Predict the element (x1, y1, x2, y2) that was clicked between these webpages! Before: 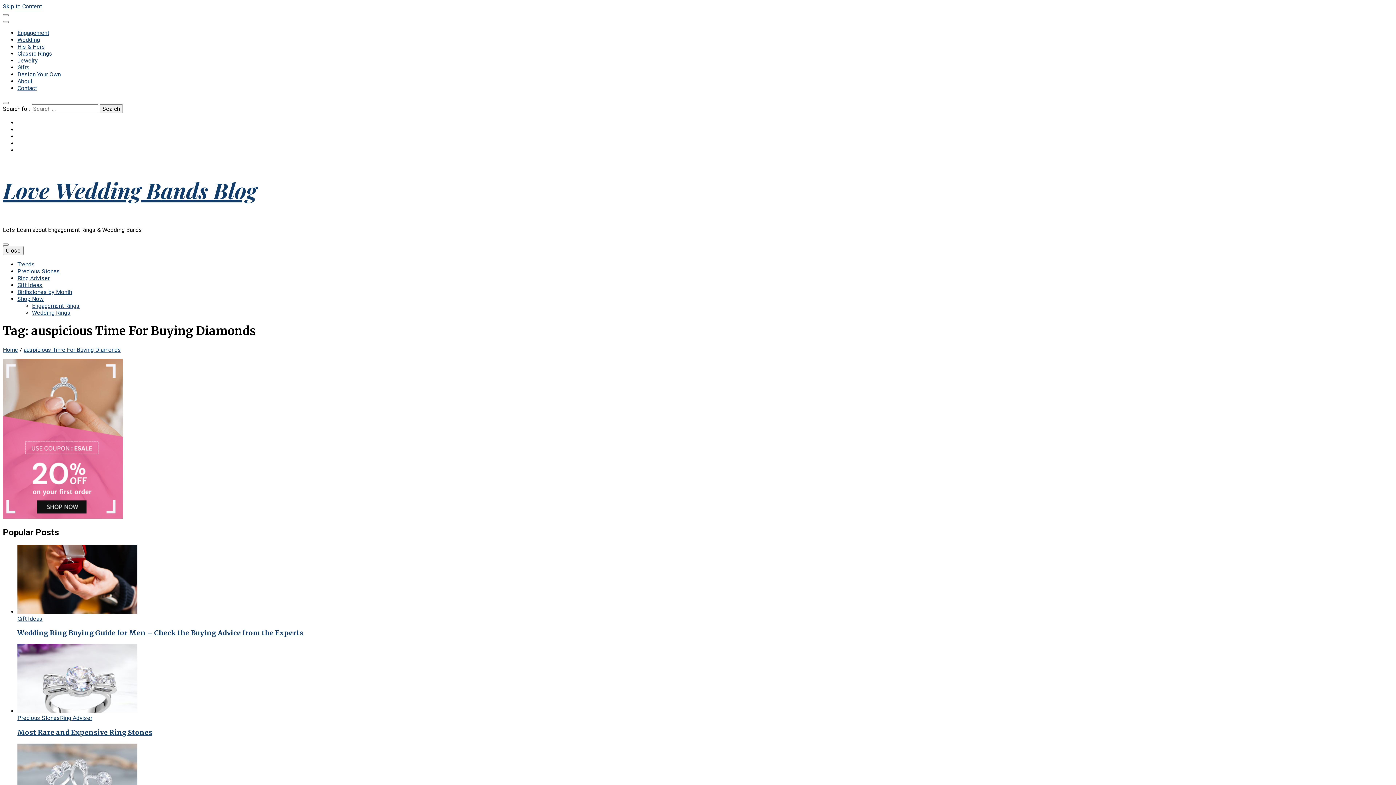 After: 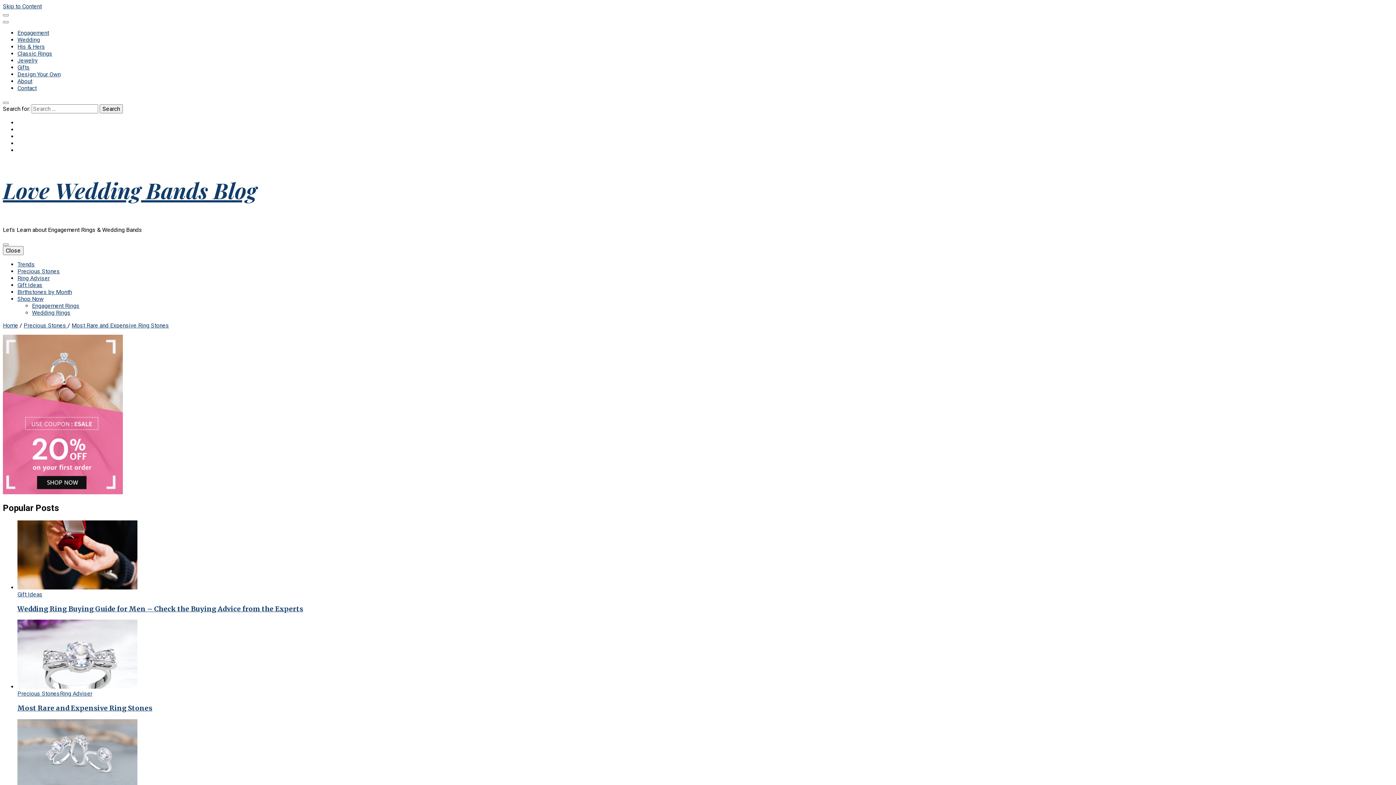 Action: bbox: (17, 708, 137, 714)